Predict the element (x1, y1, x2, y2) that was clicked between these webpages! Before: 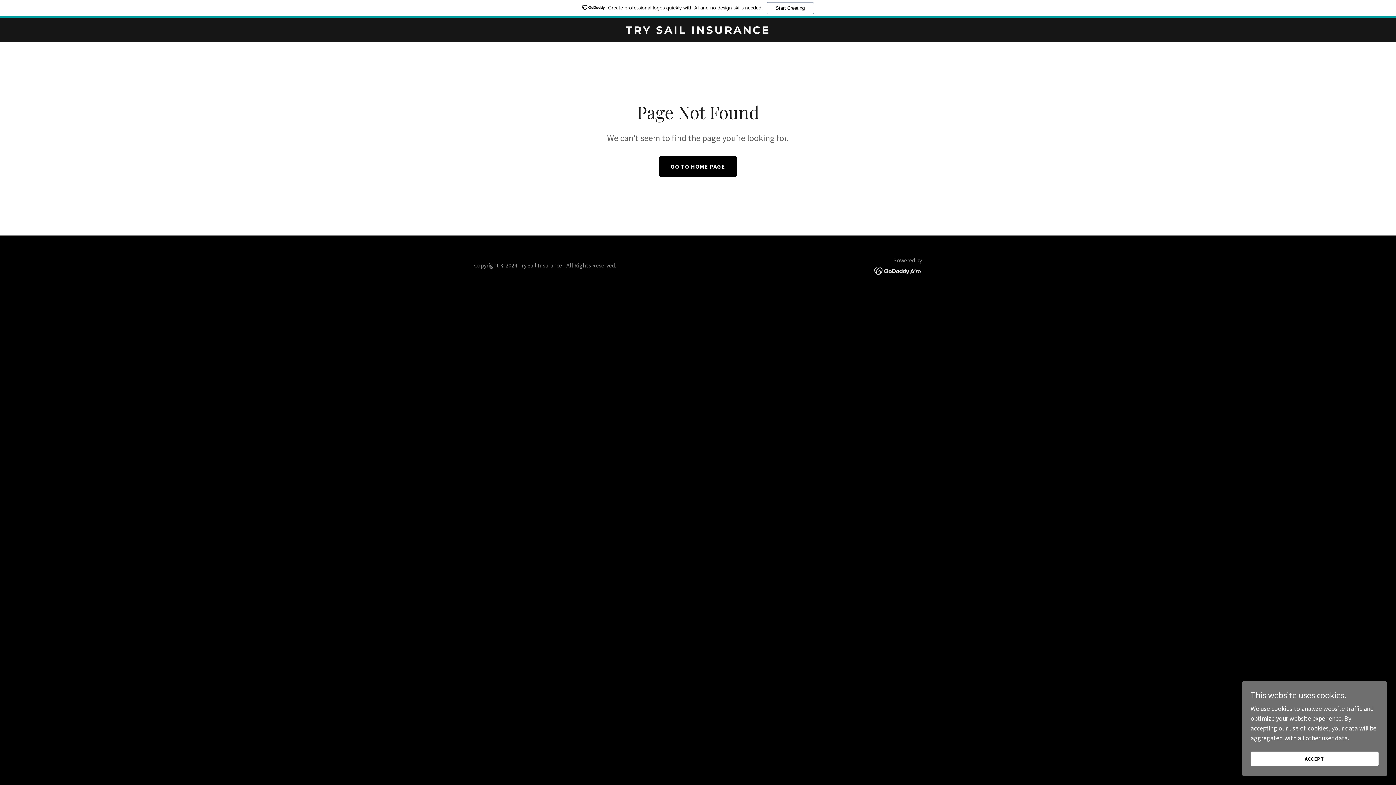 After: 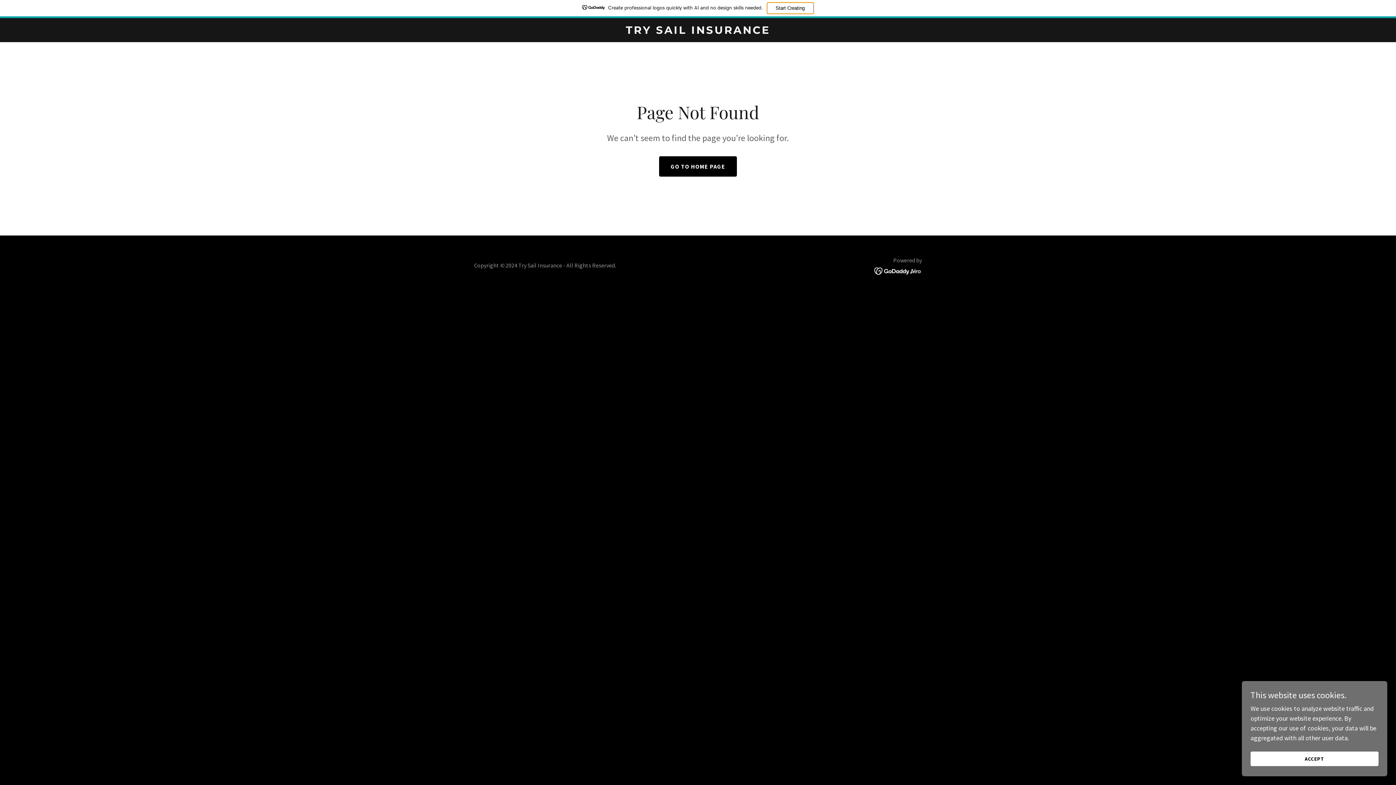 Action: label: Start Creating bbox: (766, 2, 814, 14)